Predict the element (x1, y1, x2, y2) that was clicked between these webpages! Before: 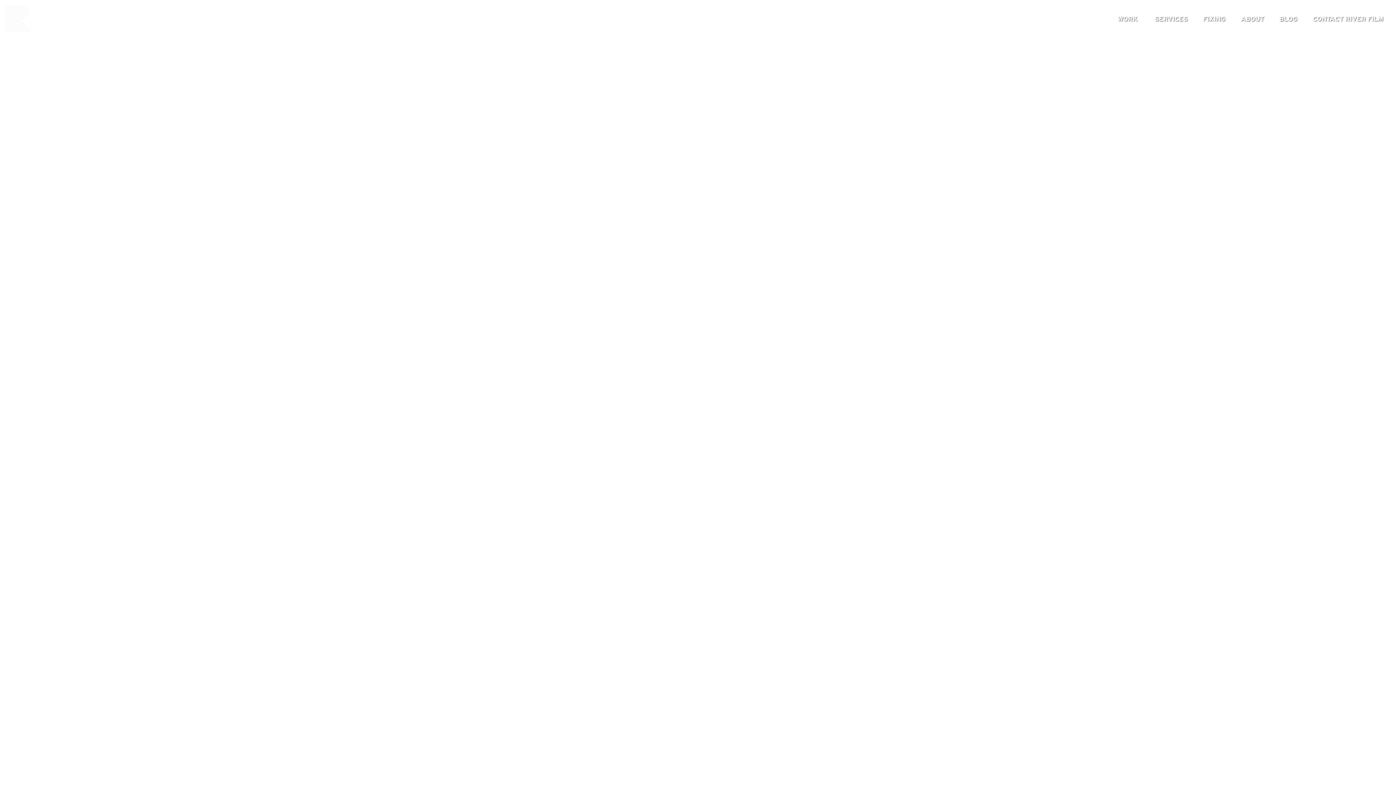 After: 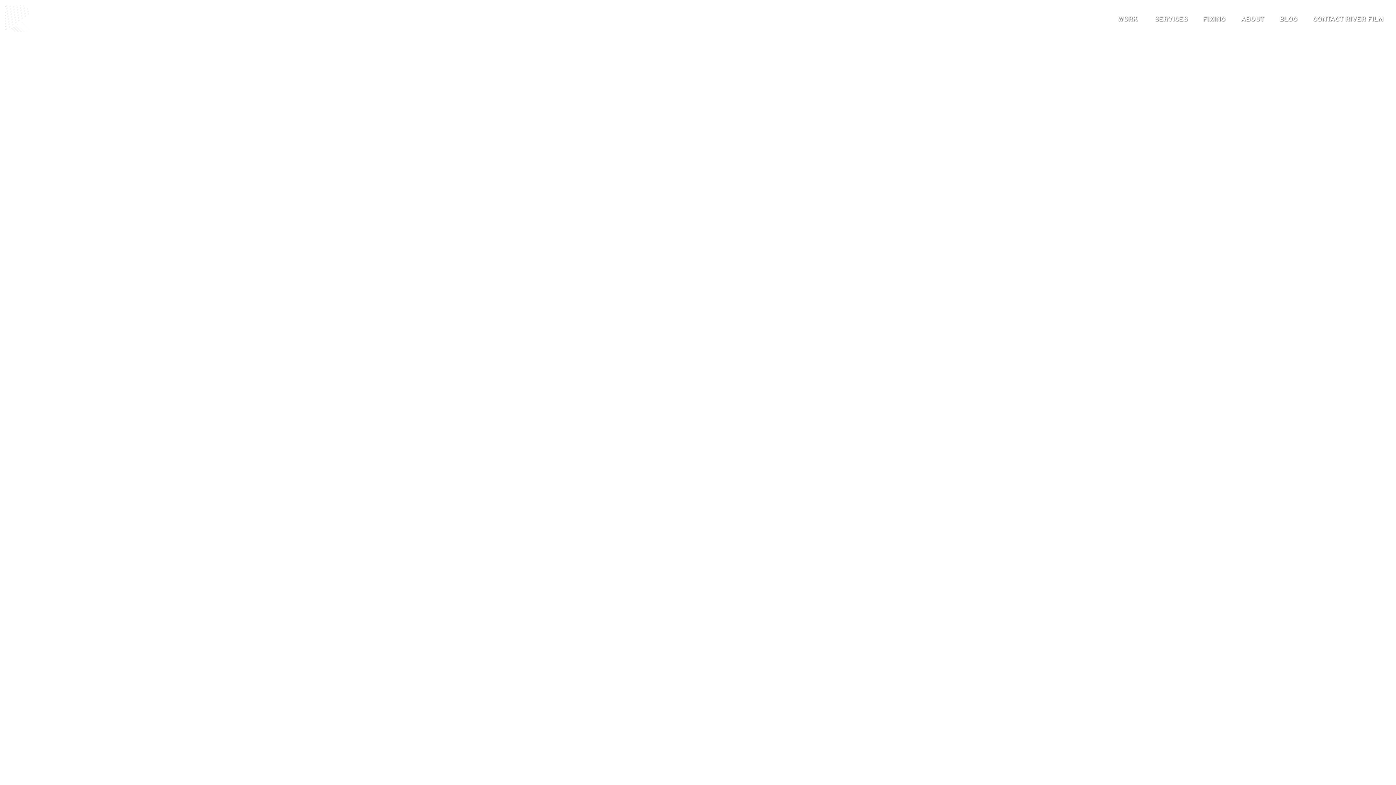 Action: bbox: (5, 5, 32, 32)